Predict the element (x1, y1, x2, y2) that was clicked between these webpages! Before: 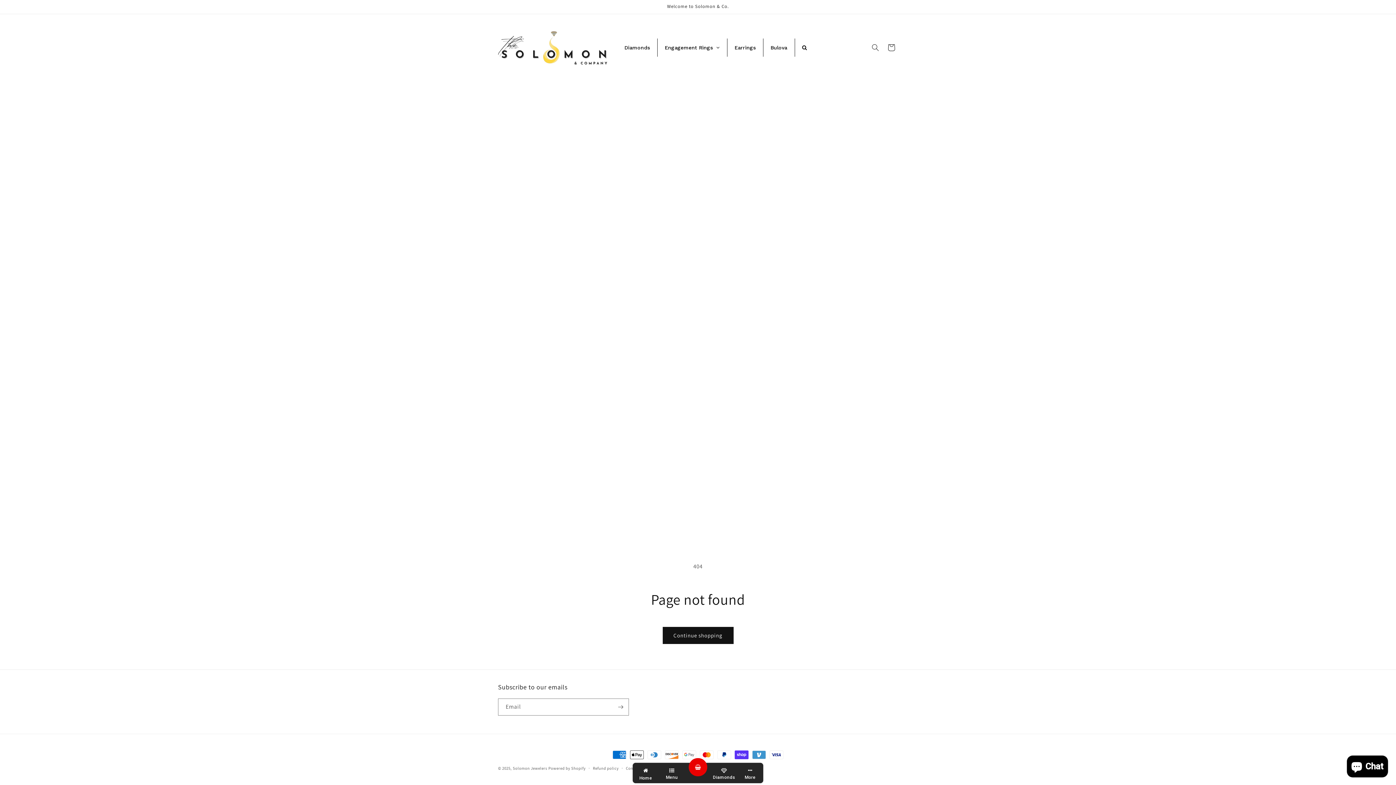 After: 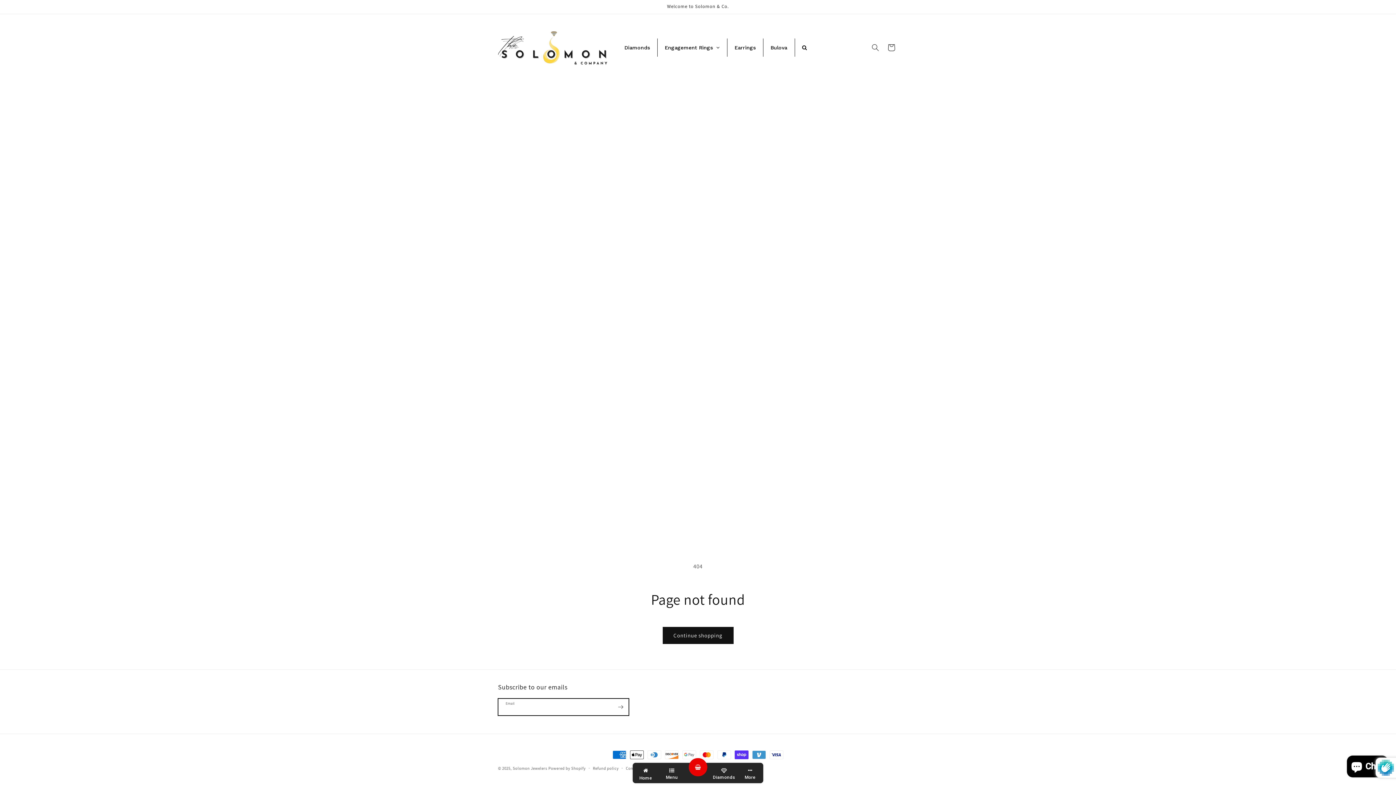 Action: bbox: (612, 698, 628, 716) label: Subscribe